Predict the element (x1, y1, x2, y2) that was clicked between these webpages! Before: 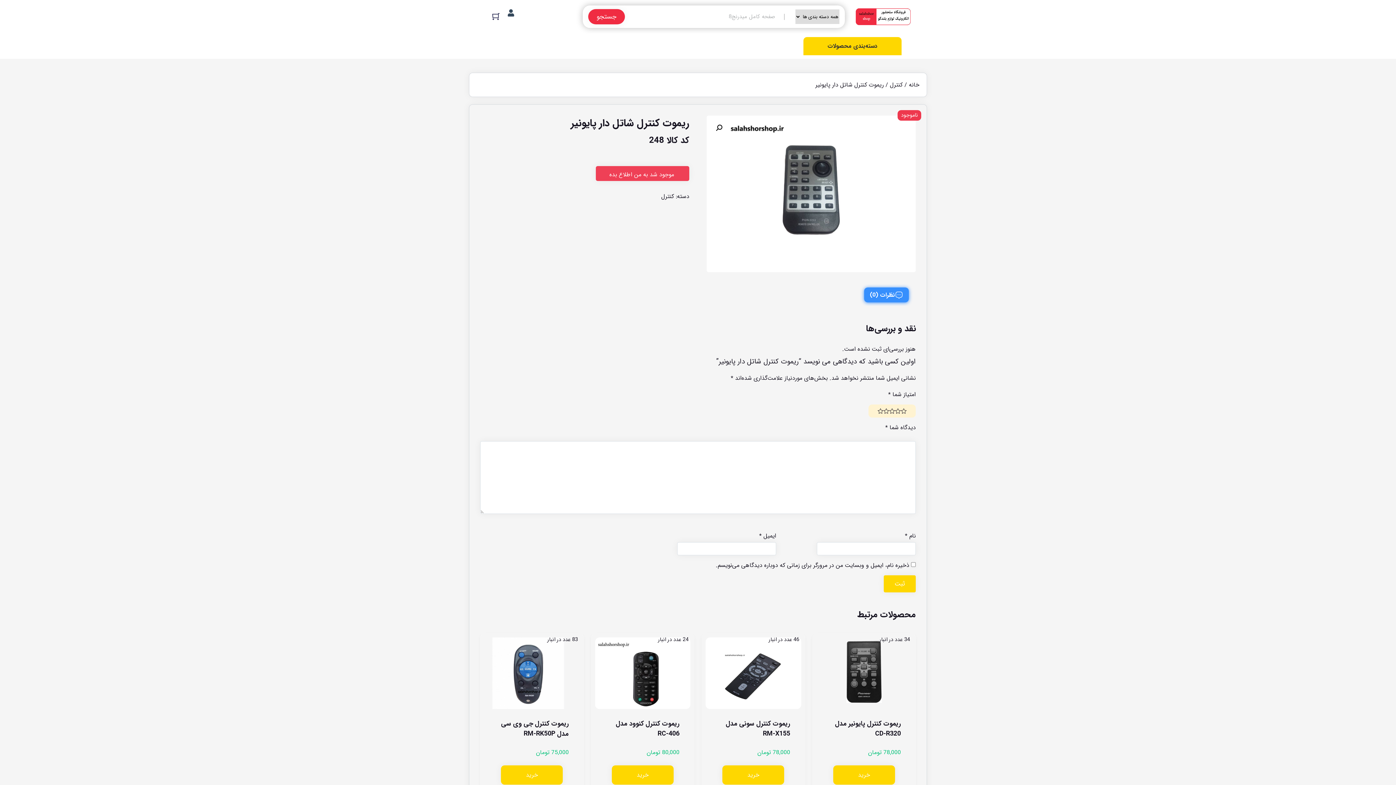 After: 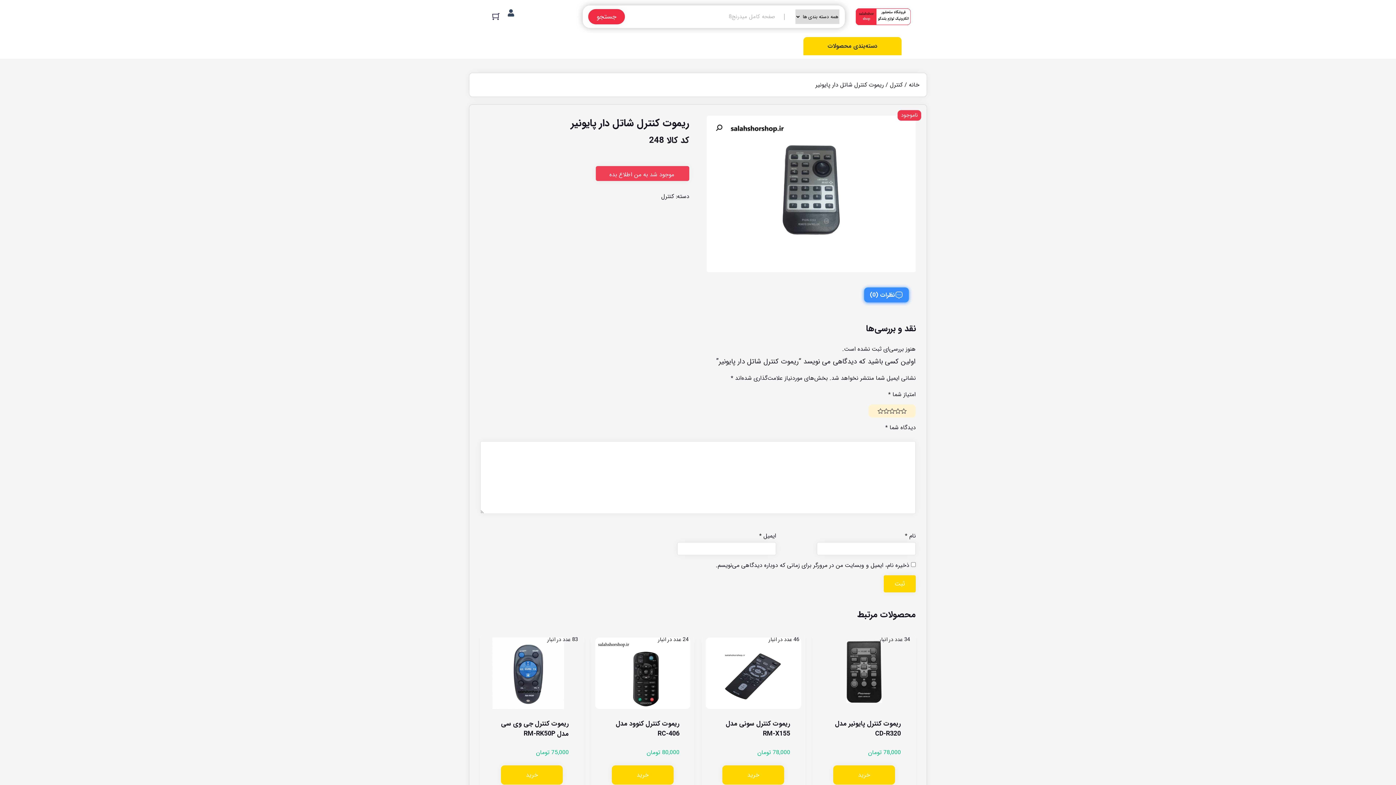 Action: bbox: (503, 9, 518, 24)